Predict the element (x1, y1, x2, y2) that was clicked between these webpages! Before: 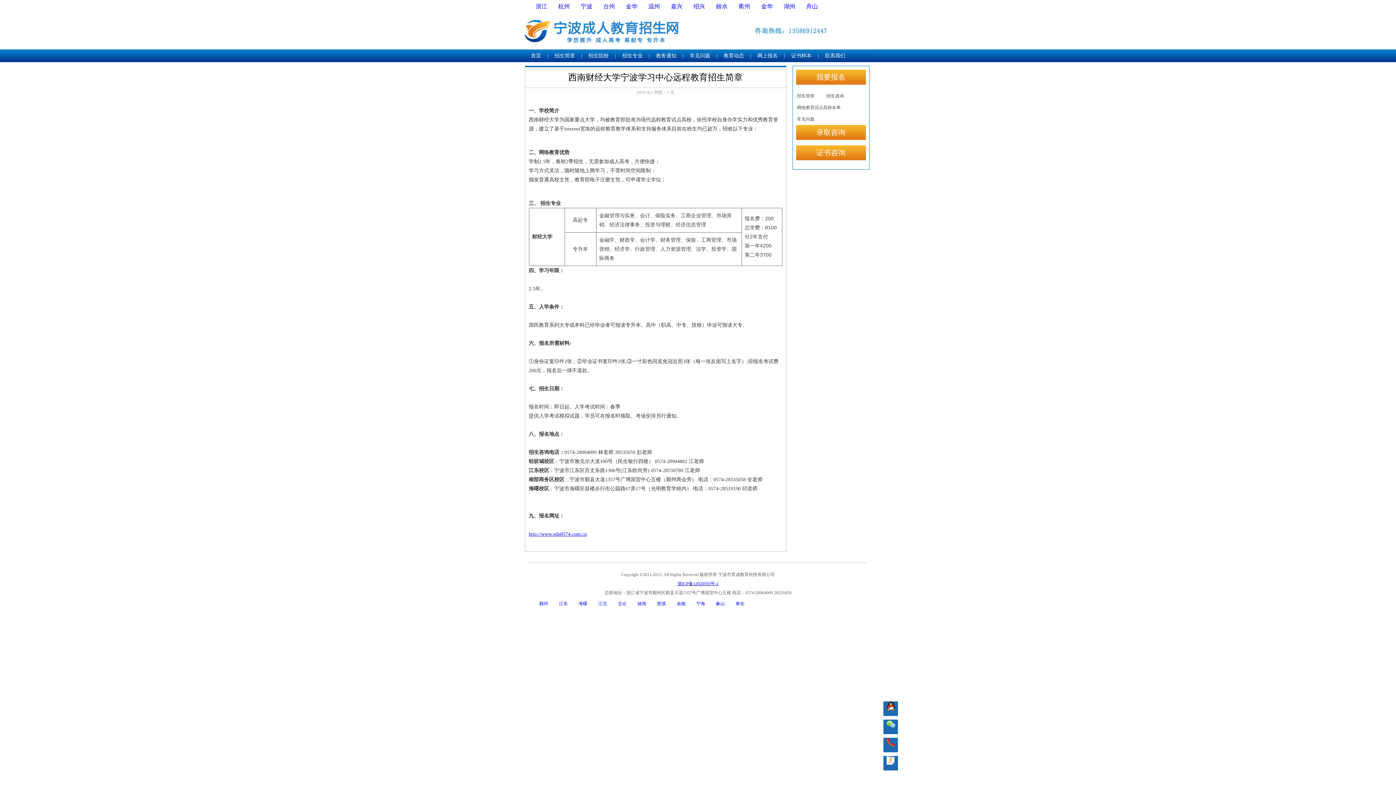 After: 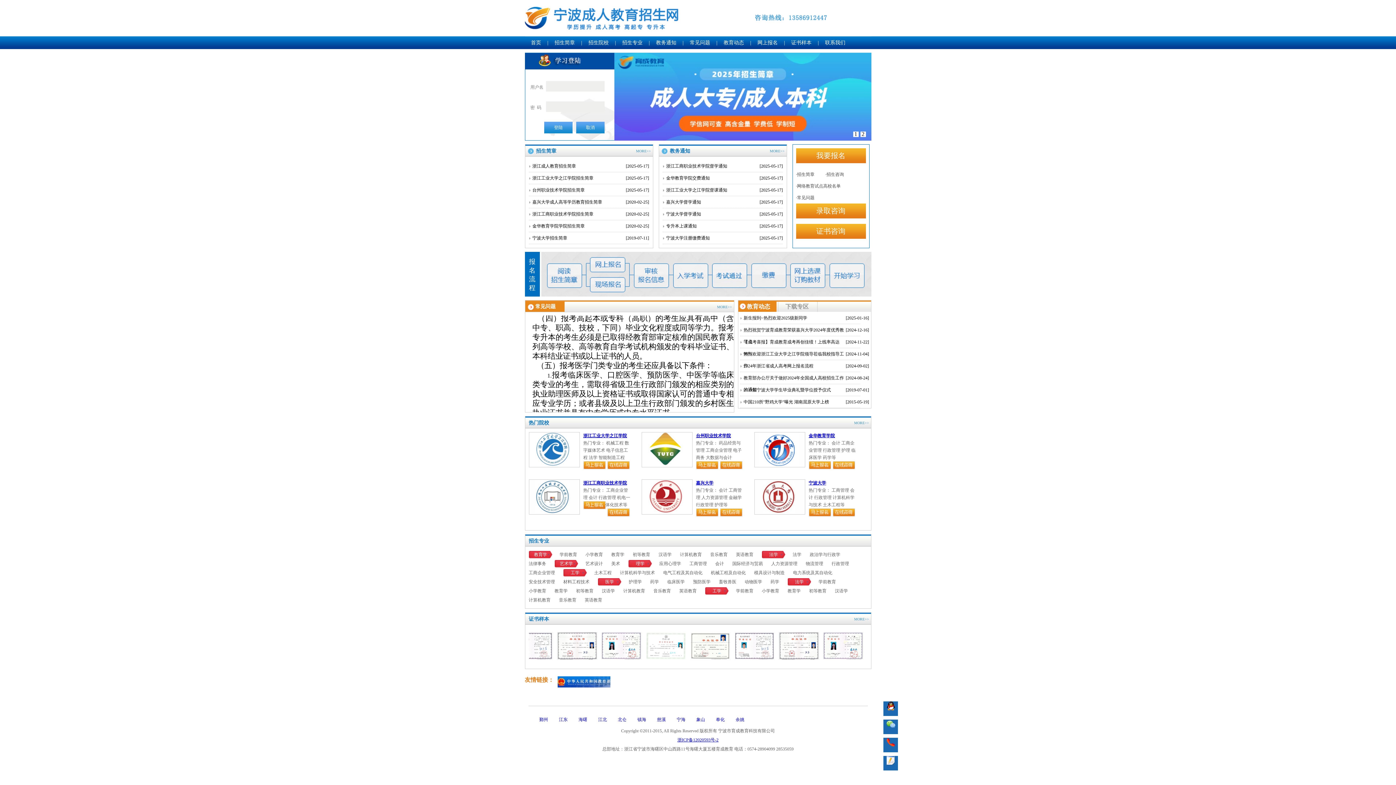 Action: label: 奉化 bbox: (735, 601, 744, 606)